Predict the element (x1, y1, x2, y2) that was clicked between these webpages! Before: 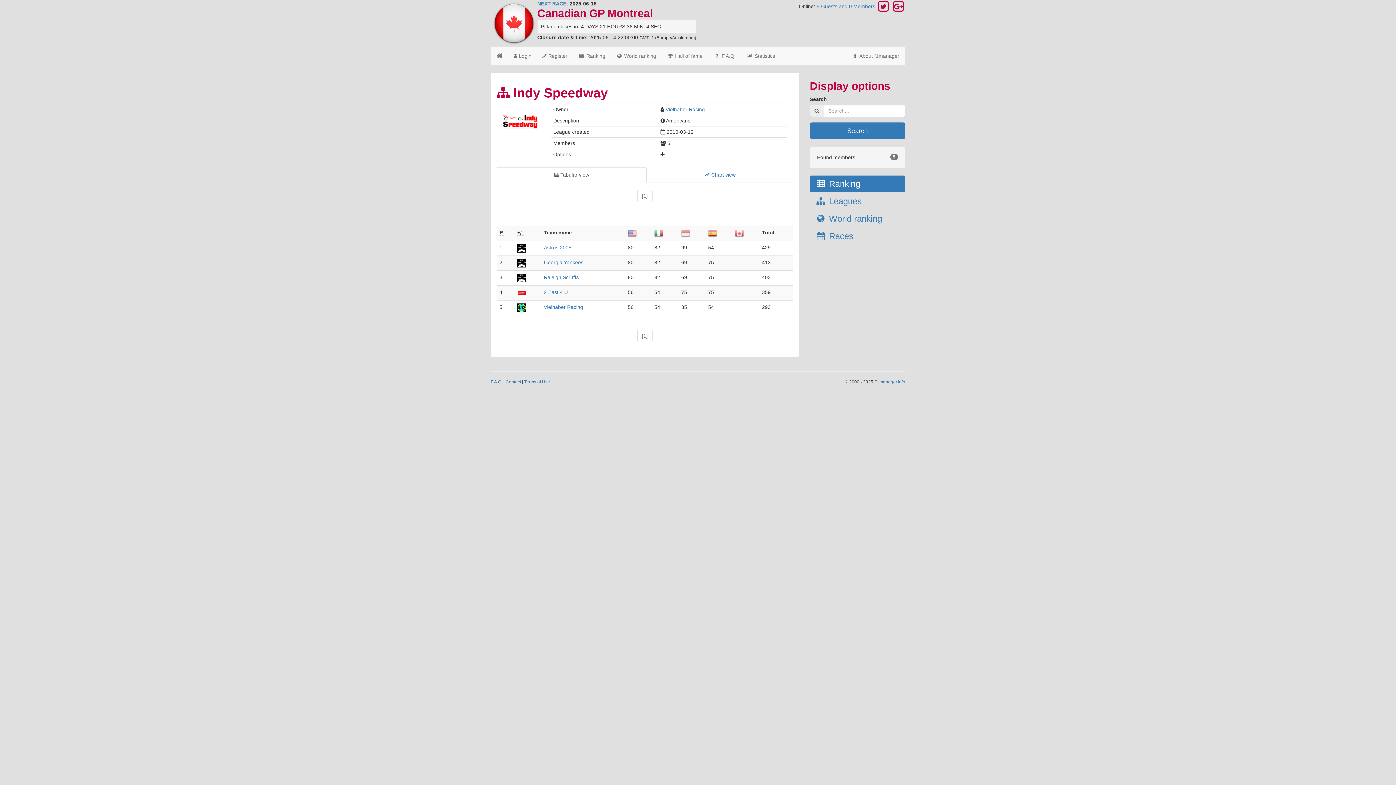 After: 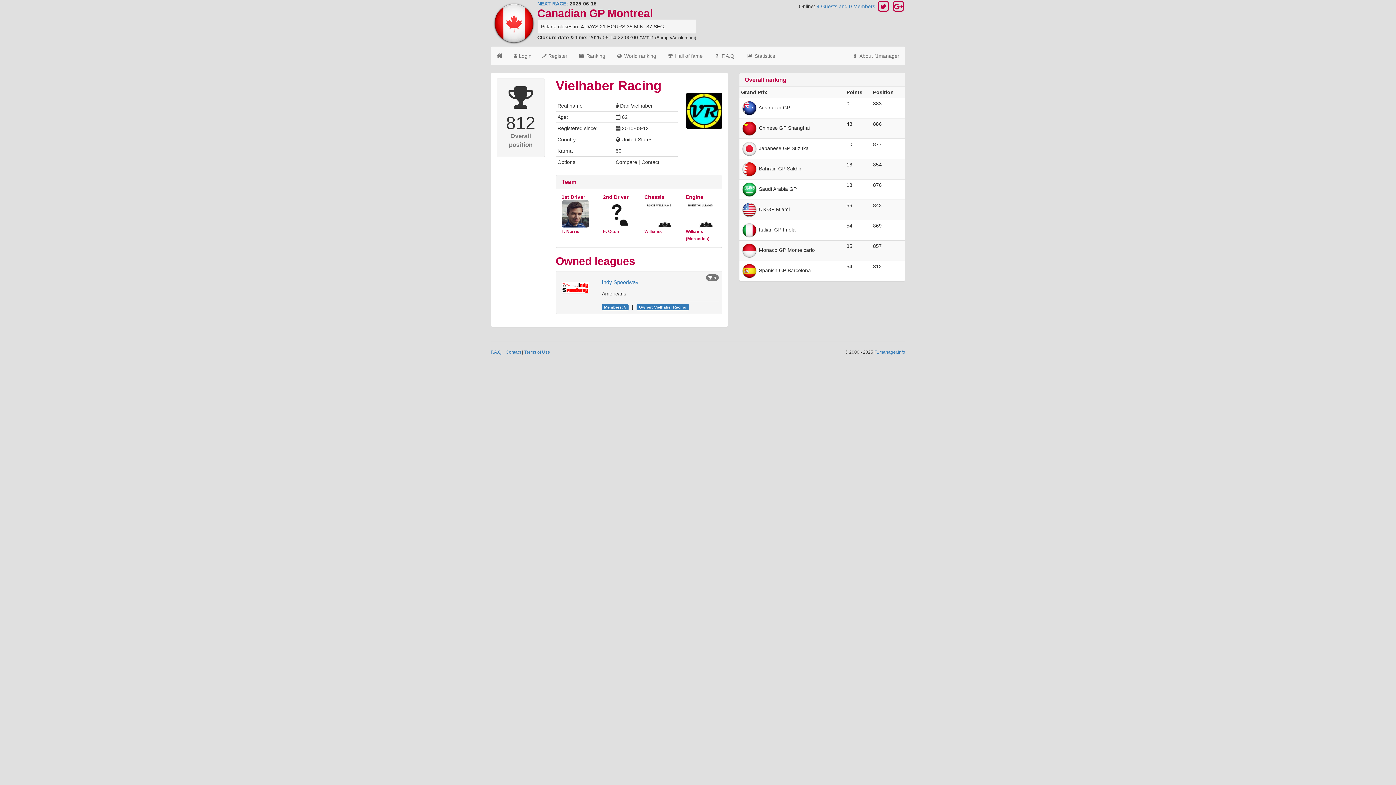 Action: label: Vielhaber Racing bbox: (665, 106, 705, 112)